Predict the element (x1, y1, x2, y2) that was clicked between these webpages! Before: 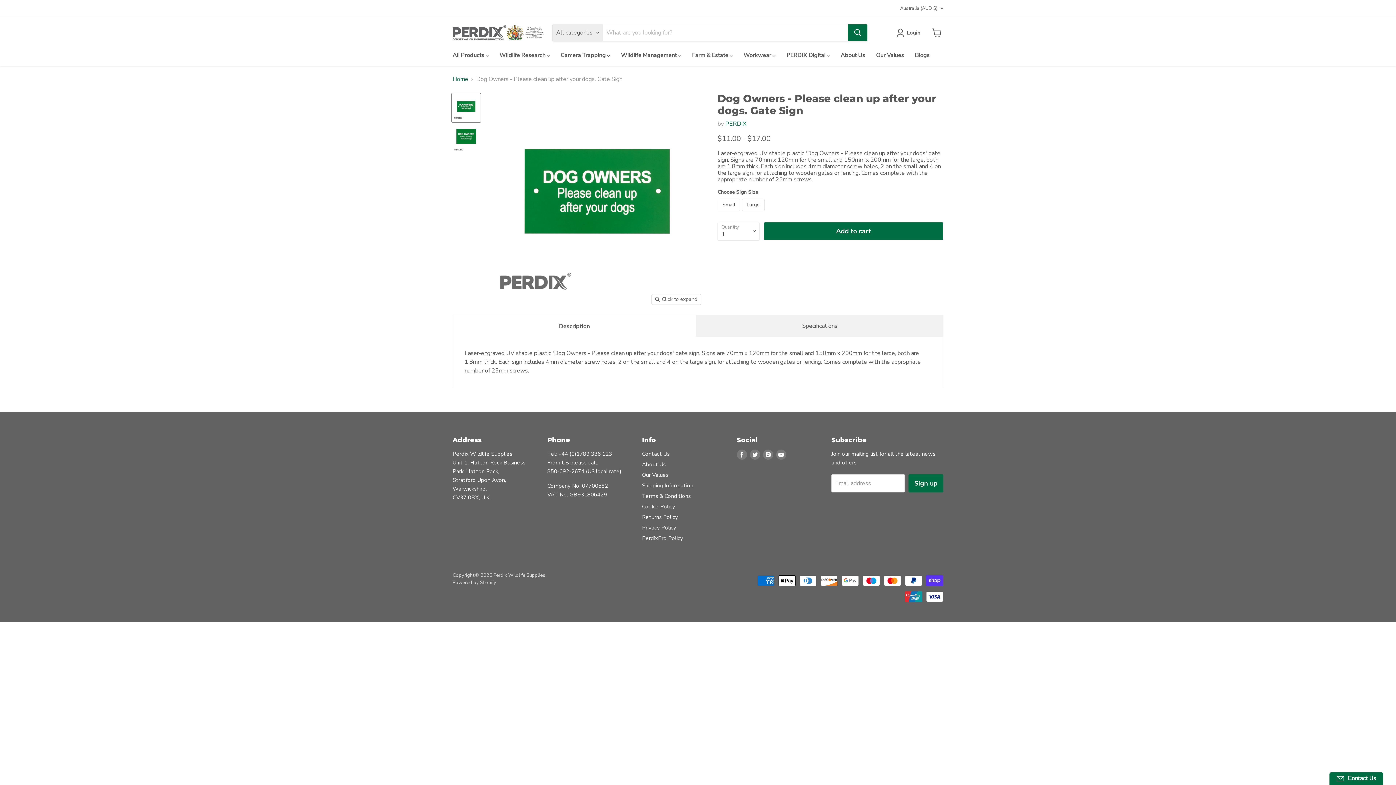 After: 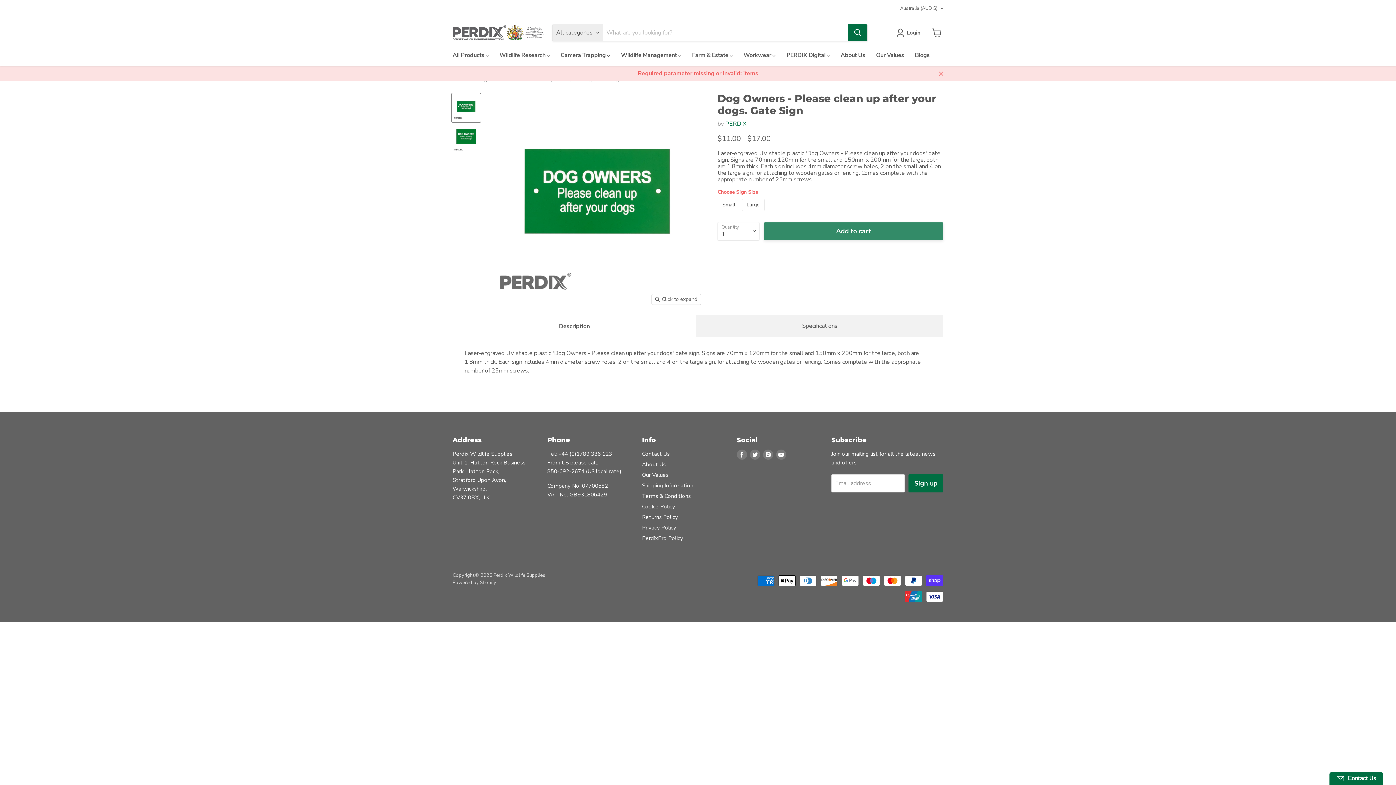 Action: label: Add to cart bbox: (764, 222, 943, 240)